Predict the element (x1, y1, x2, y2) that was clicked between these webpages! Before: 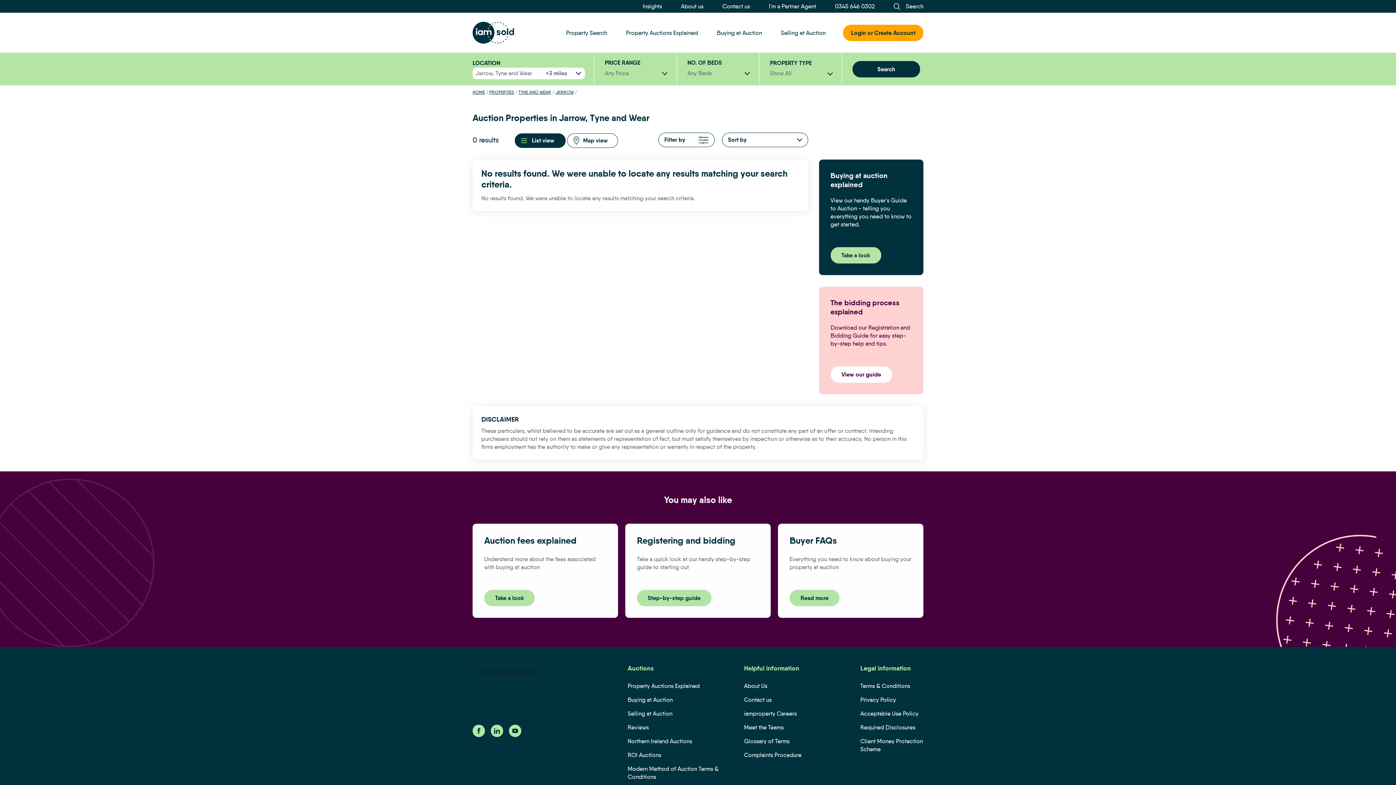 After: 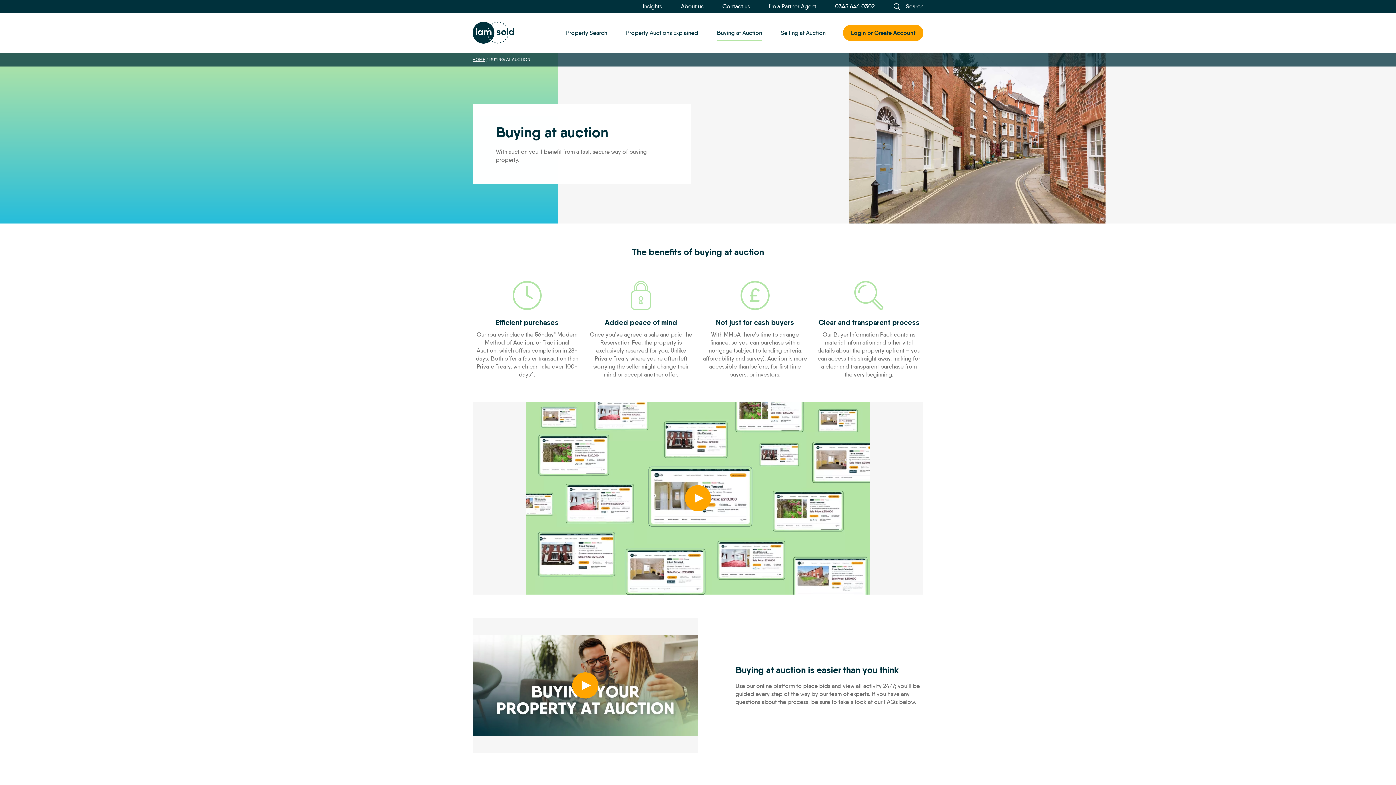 Action: bbox: (627, 696, 672, 703) label: Buying at Auction